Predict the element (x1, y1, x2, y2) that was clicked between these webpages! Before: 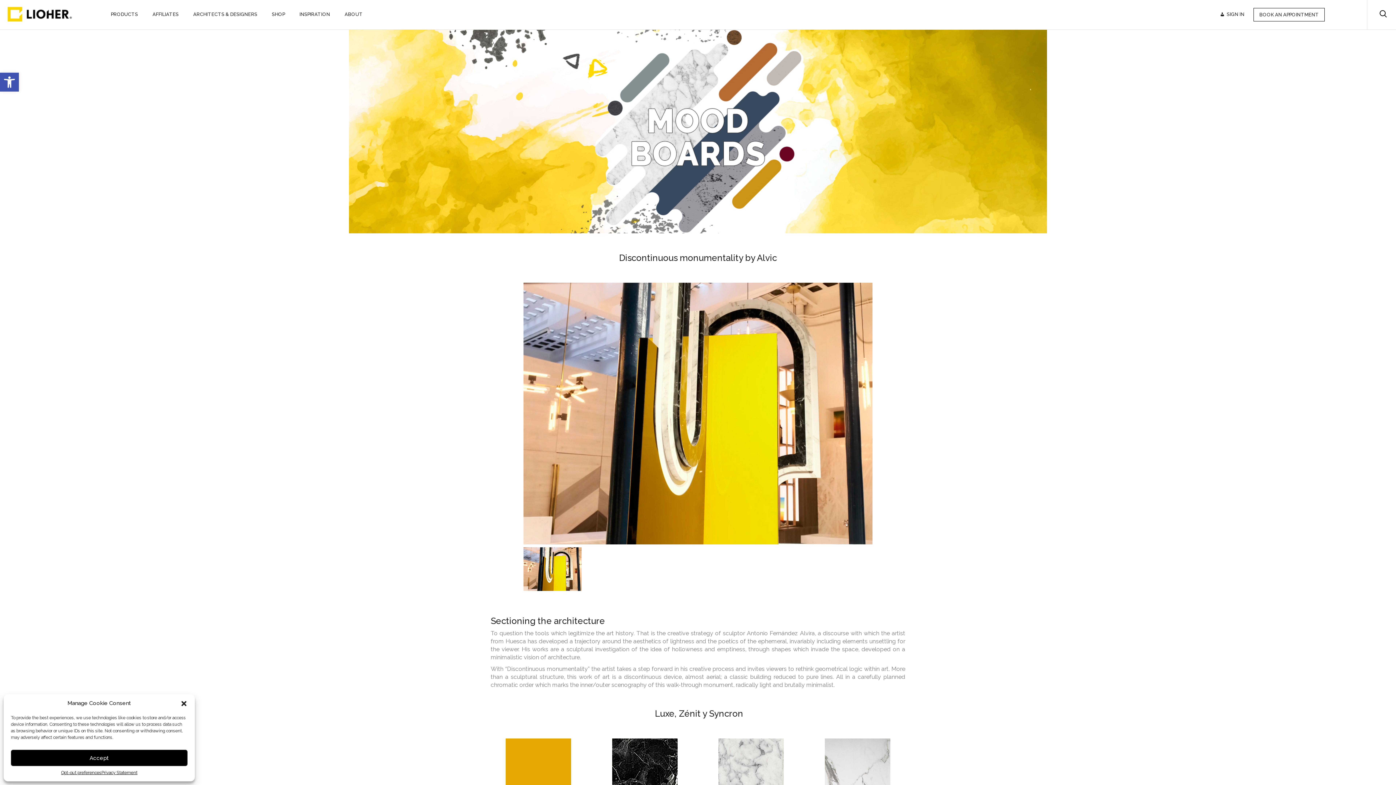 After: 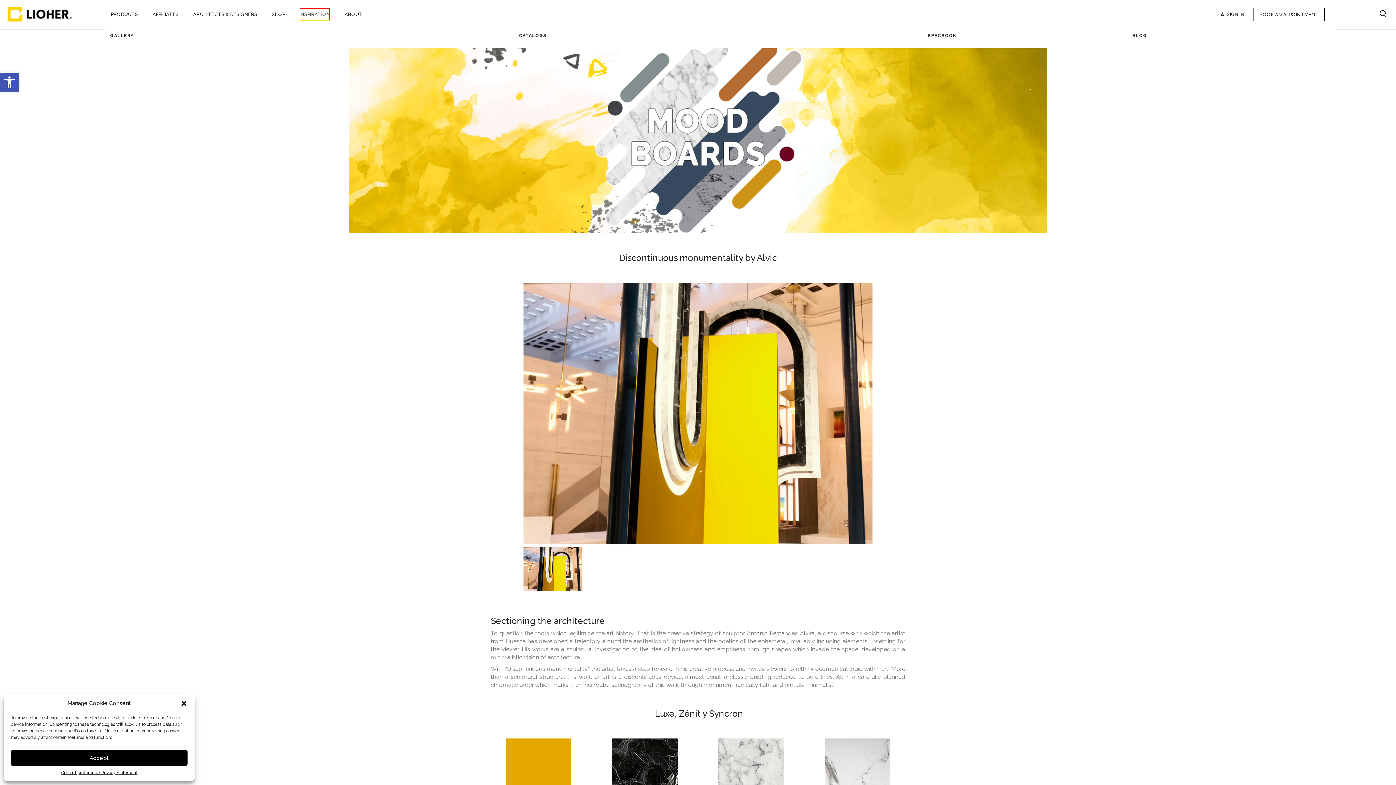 Action: bbox: (299, 8, 330, 20) label: INSPIRATION